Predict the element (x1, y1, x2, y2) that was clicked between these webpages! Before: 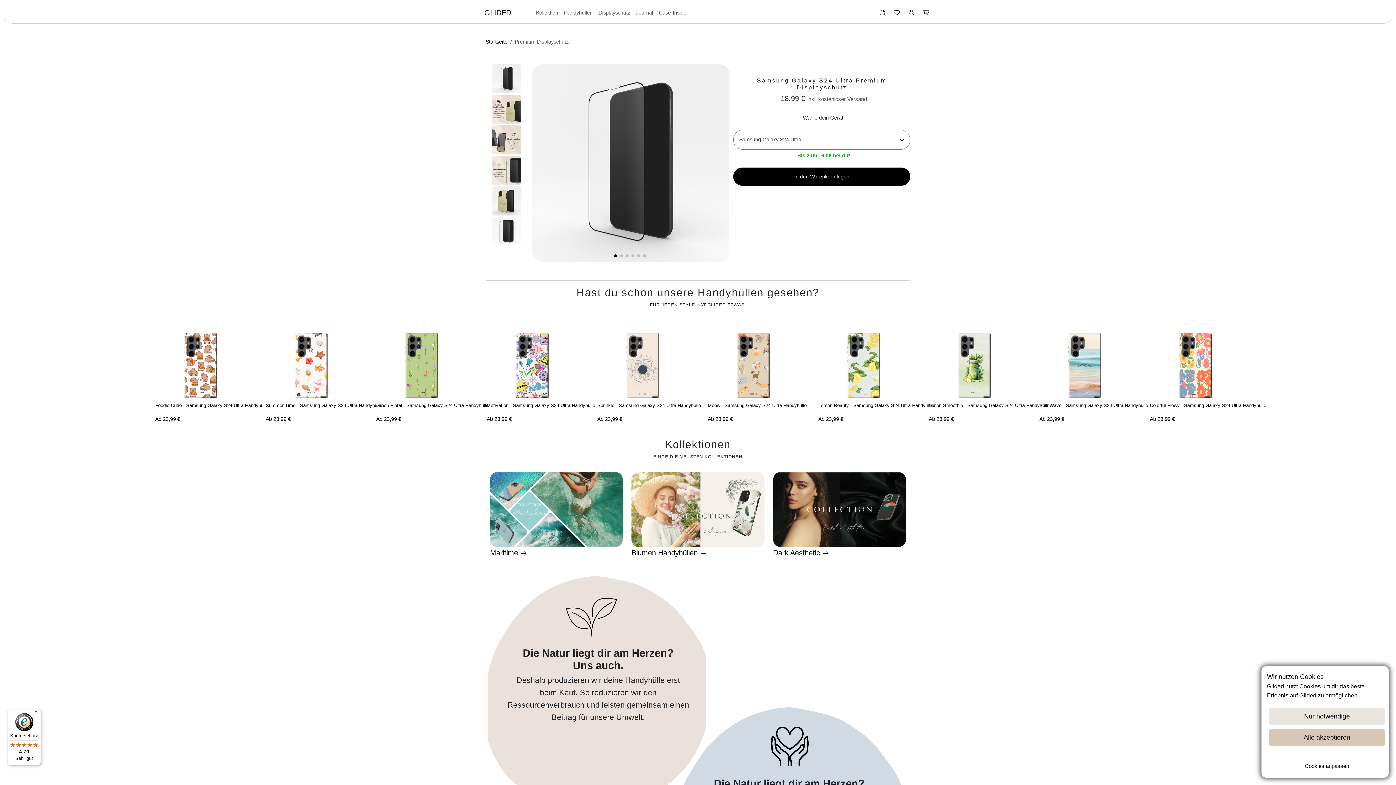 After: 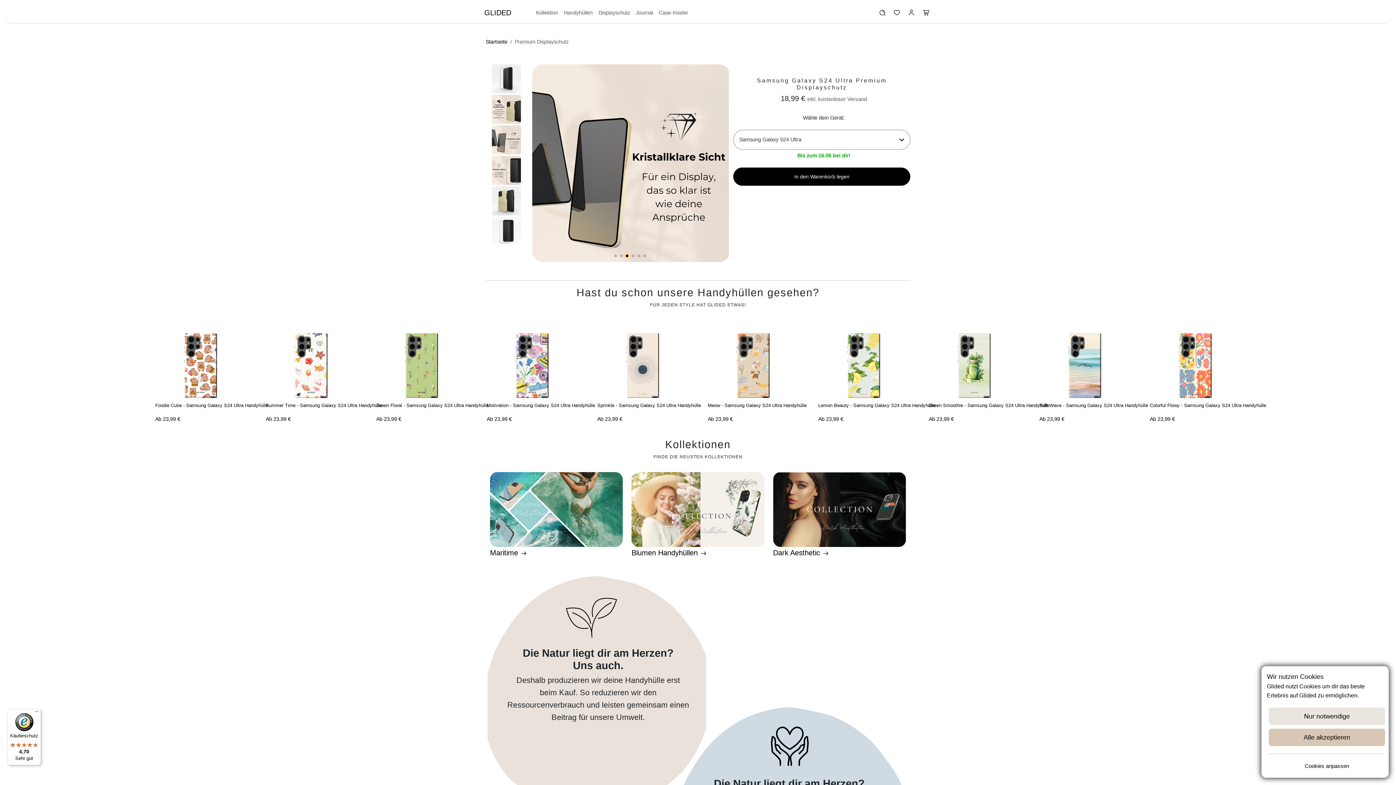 Action: bbox: (625, 254, 628, 257) label: Go to slide 3